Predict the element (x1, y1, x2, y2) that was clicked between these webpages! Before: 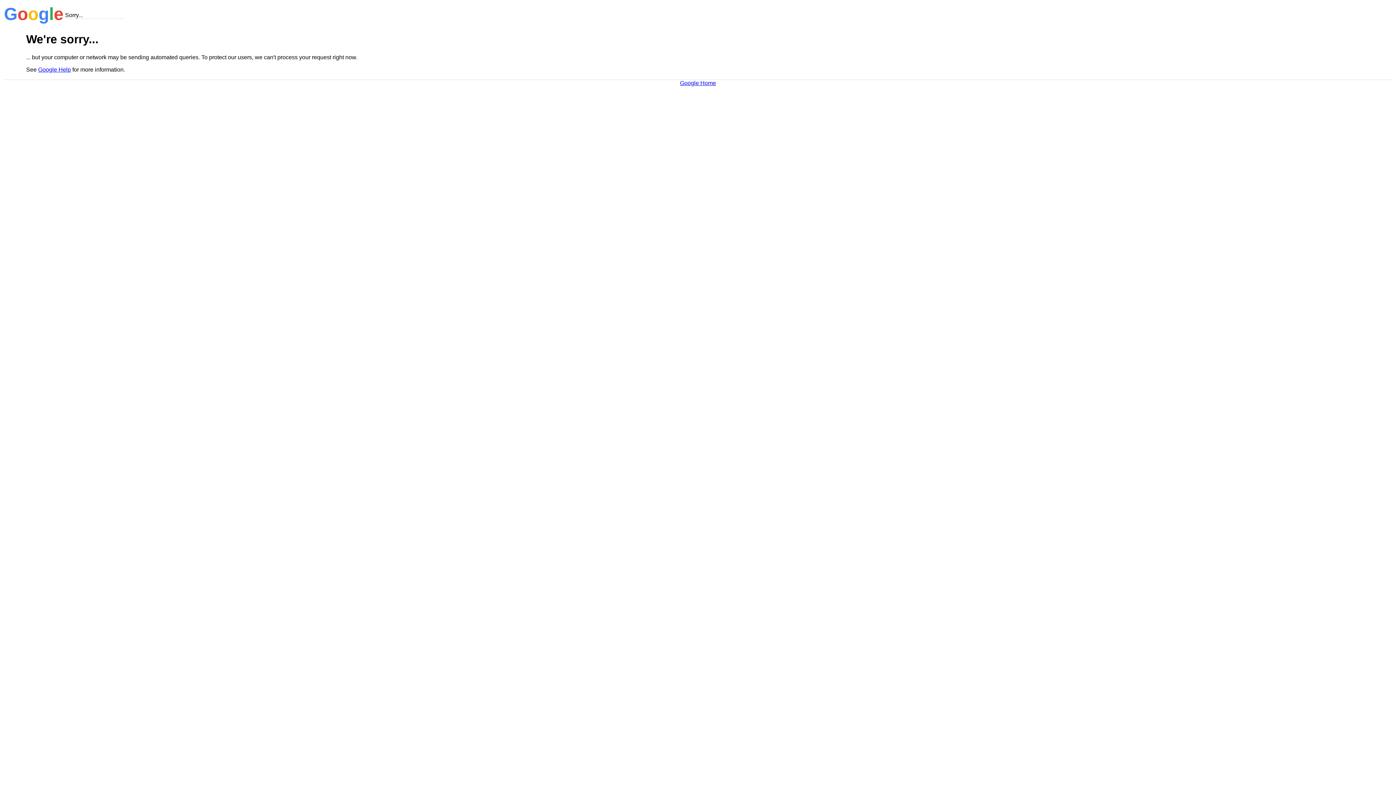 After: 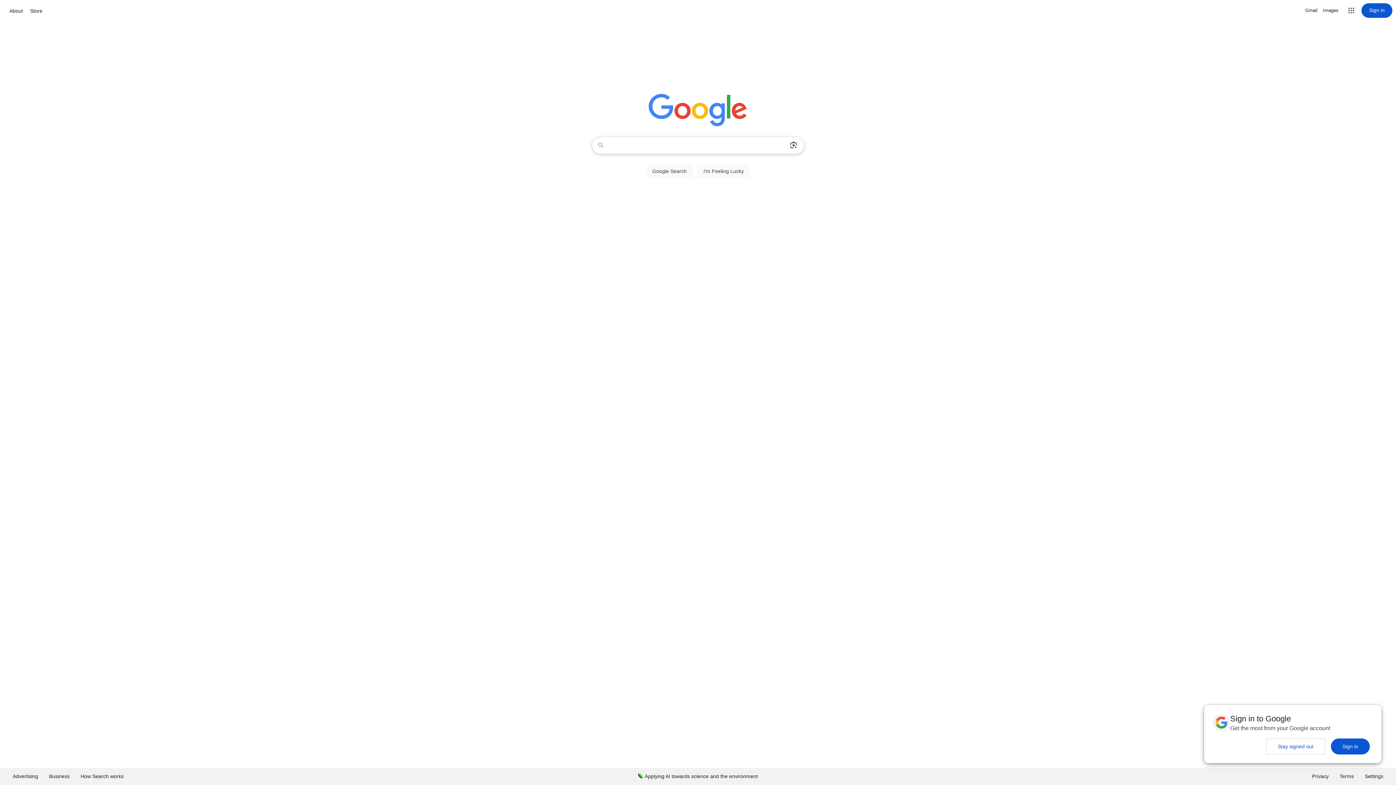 Action: bbox: (680, 79, 716, 86) label: Google Home